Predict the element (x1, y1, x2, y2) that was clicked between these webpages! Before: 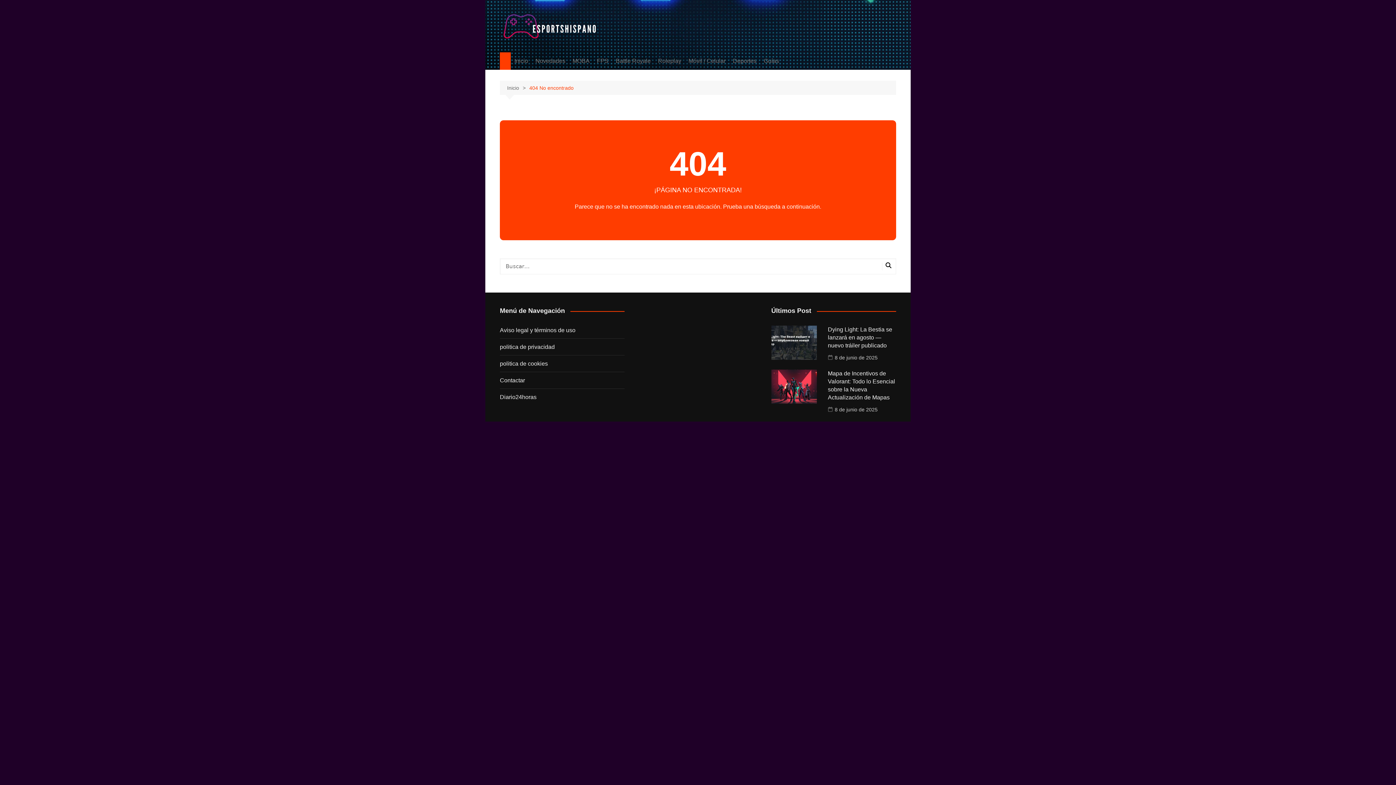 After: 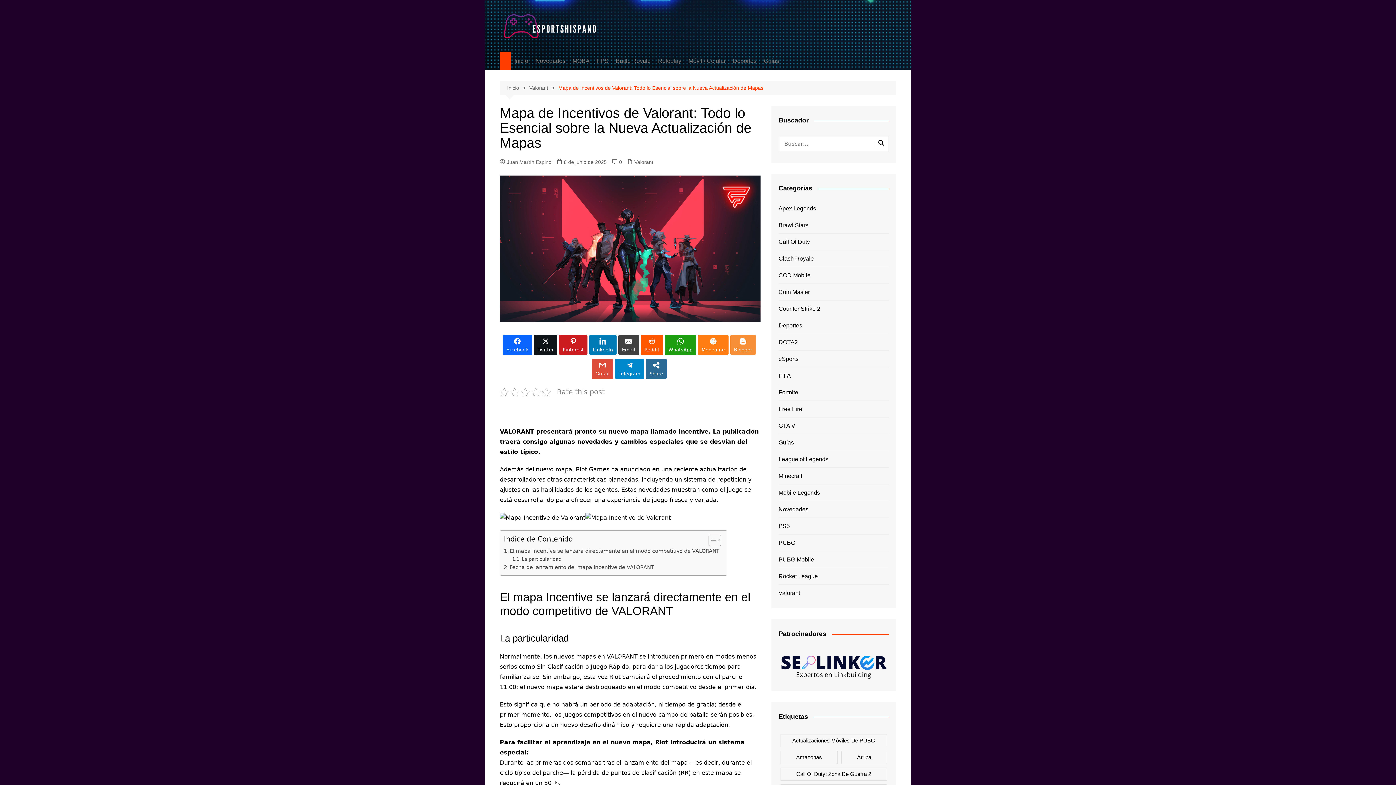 Action: bbox: (771, 369, 817, 404)